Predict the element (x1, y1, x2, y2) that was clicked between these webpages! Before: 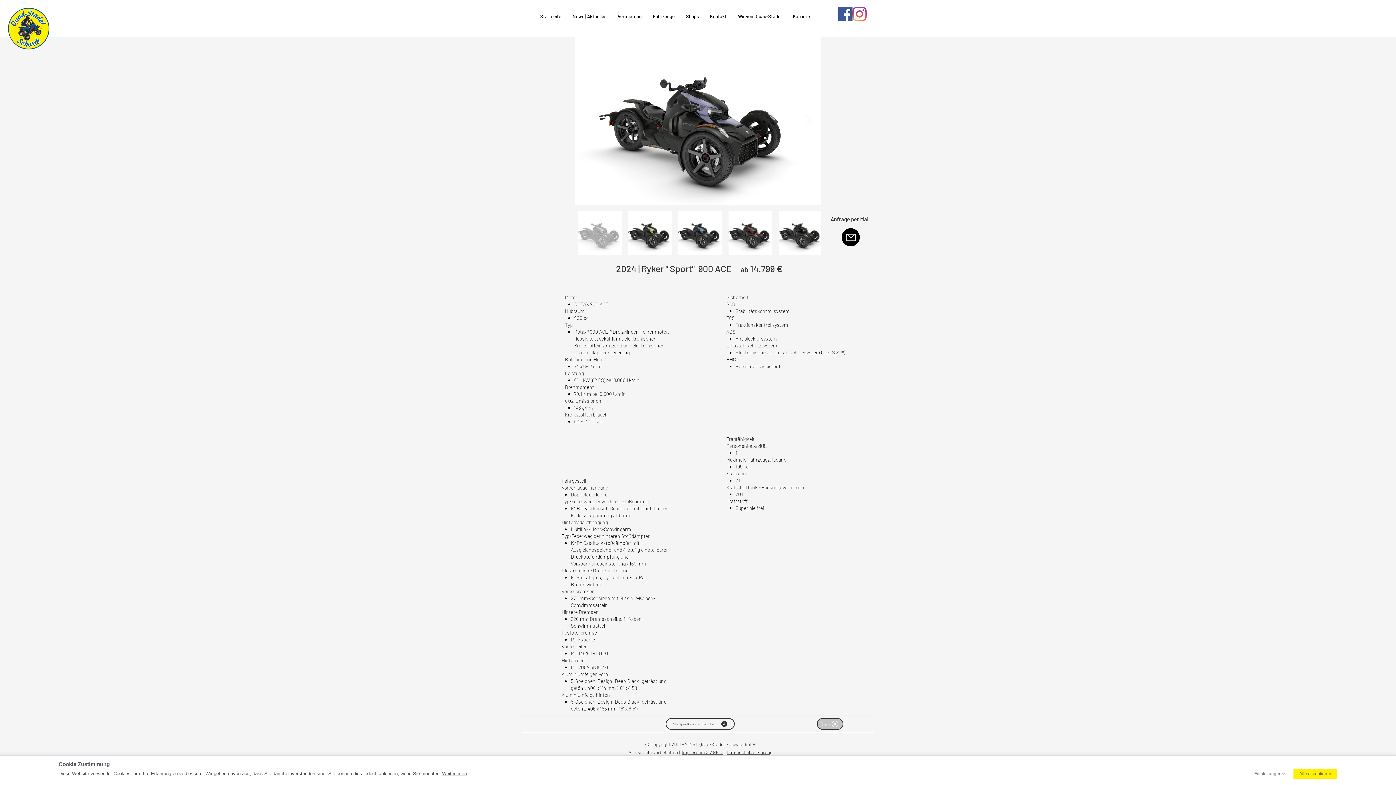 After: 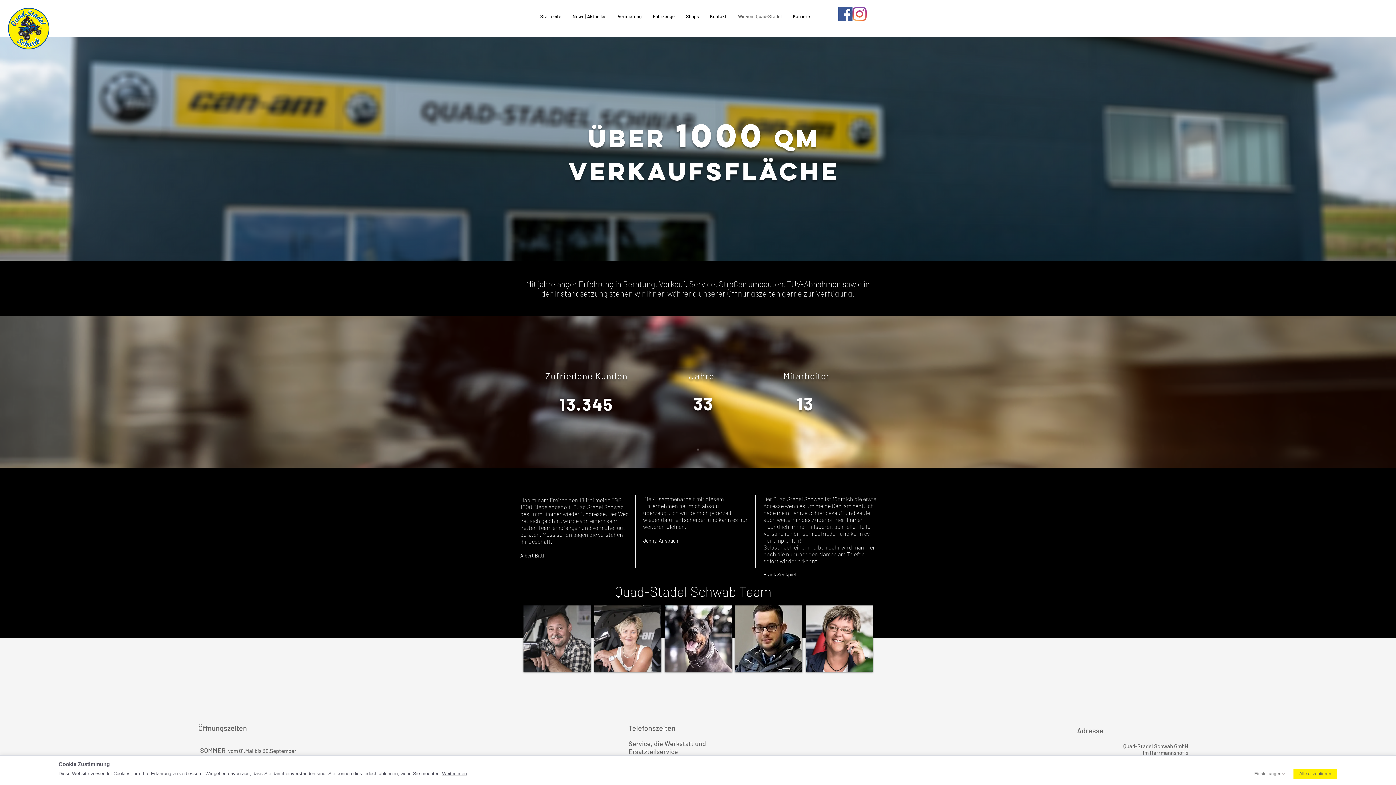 Action: label: Kontakt bbox: (704, 7, 732, 25)